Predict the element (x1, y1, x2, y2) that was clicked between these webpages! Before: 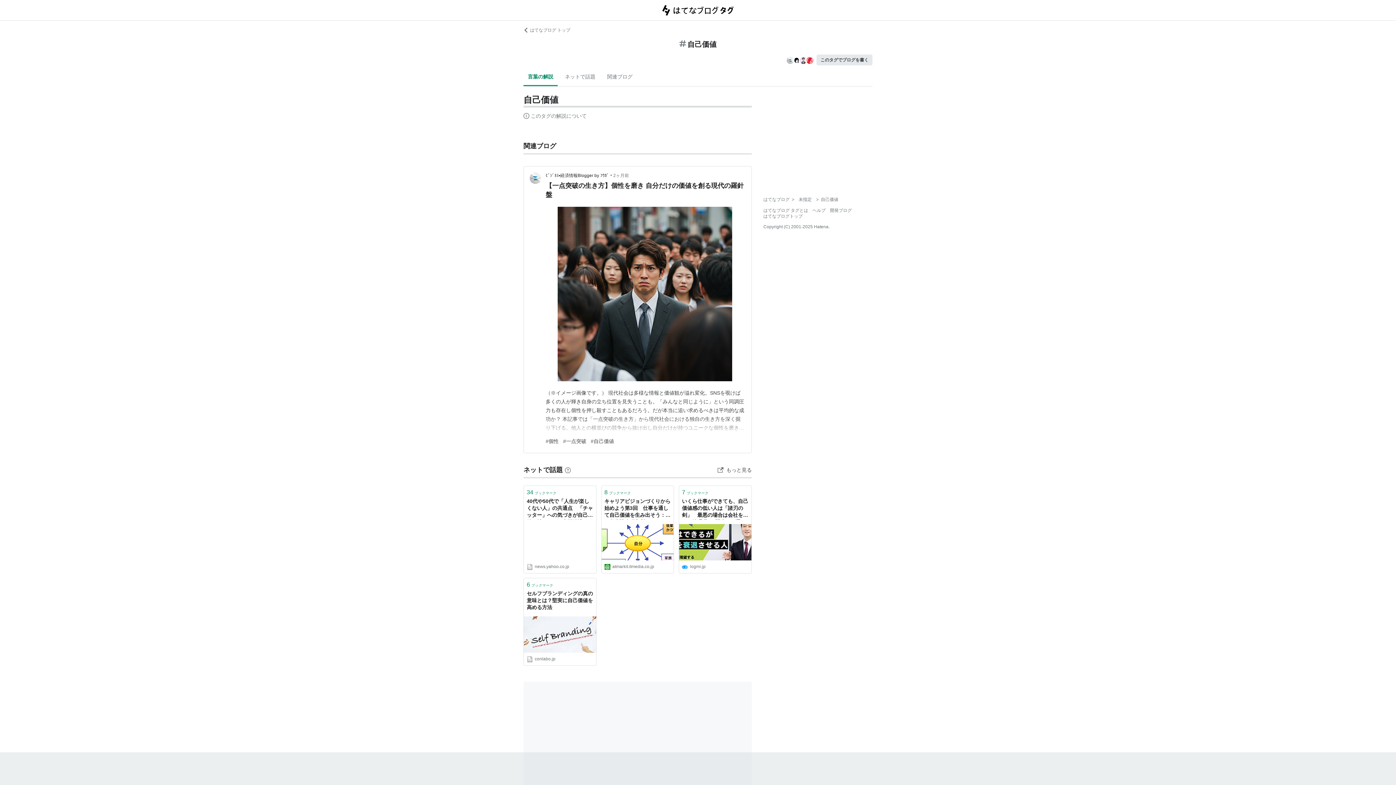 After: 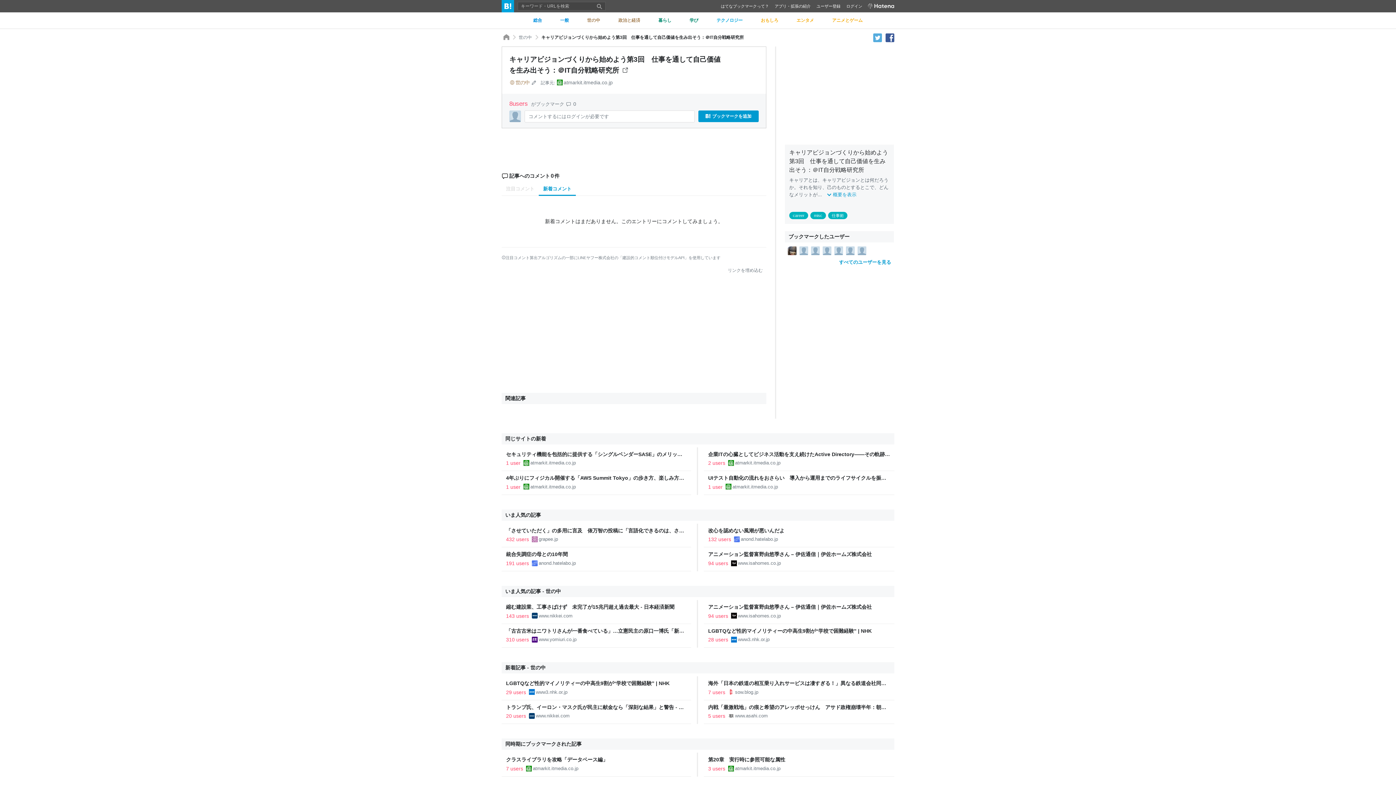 Action: label: 8ブックマーク bbox: (601, 486, 673, 498)